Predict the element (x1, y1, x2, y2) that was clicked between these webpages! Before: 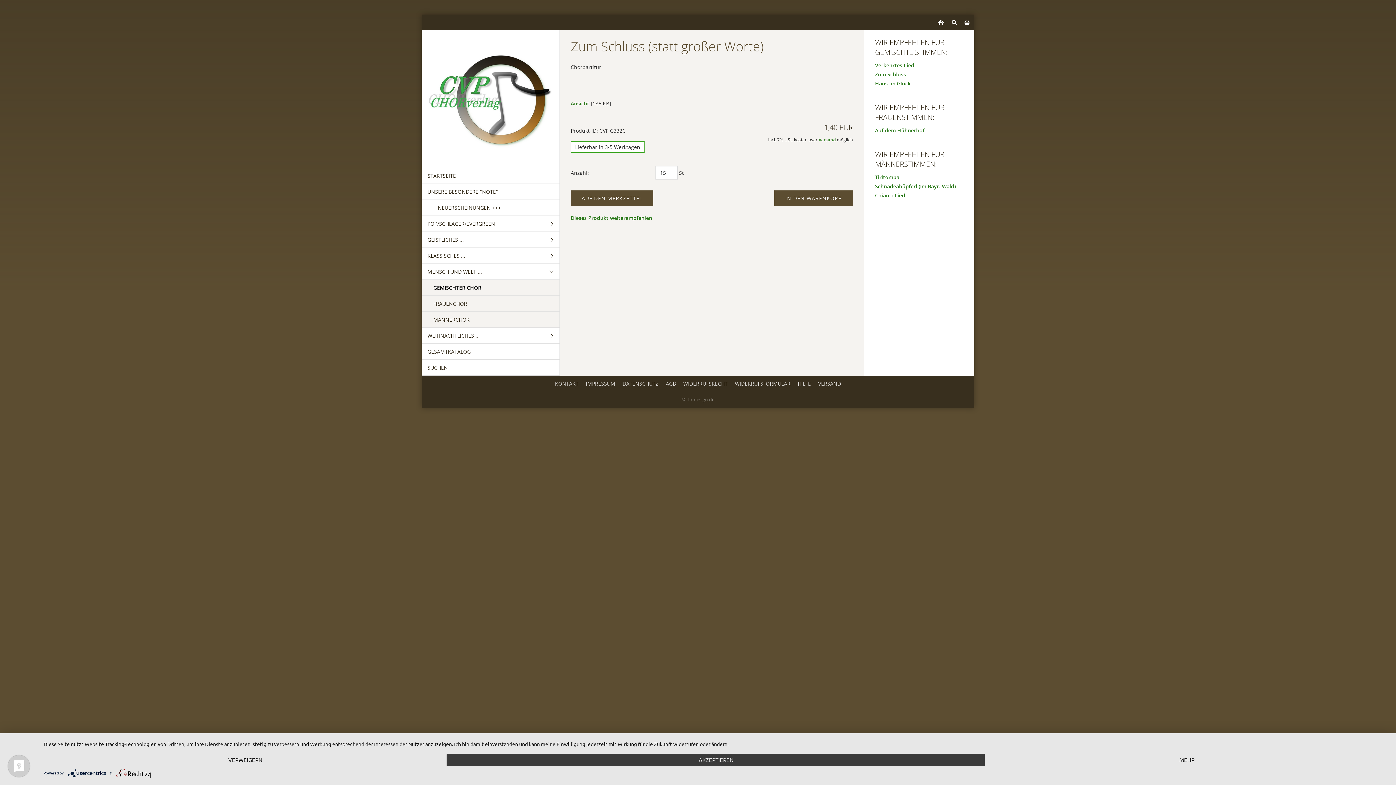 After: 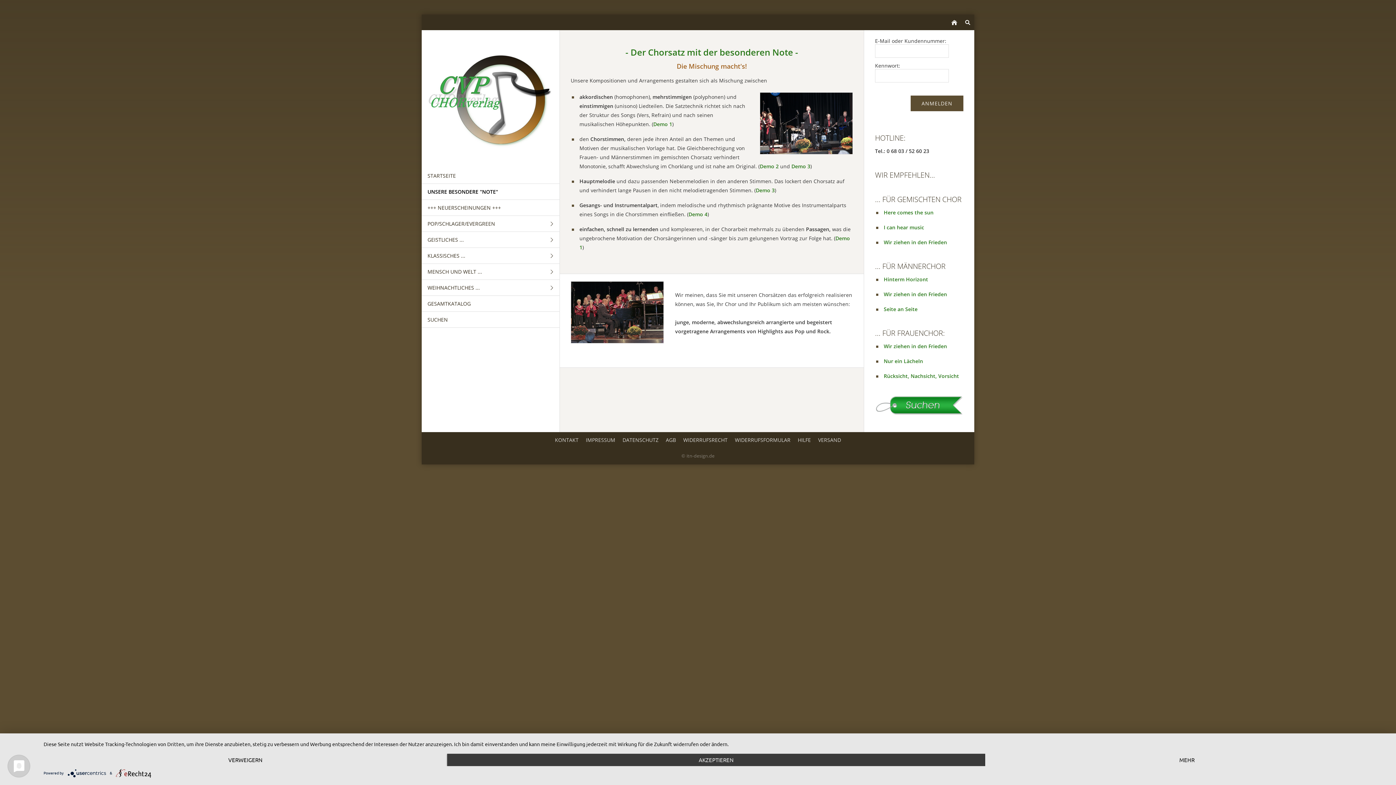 Action: bbox: (421, 184, 559, 200) label: UNSERE BESONDERE "NOTE"